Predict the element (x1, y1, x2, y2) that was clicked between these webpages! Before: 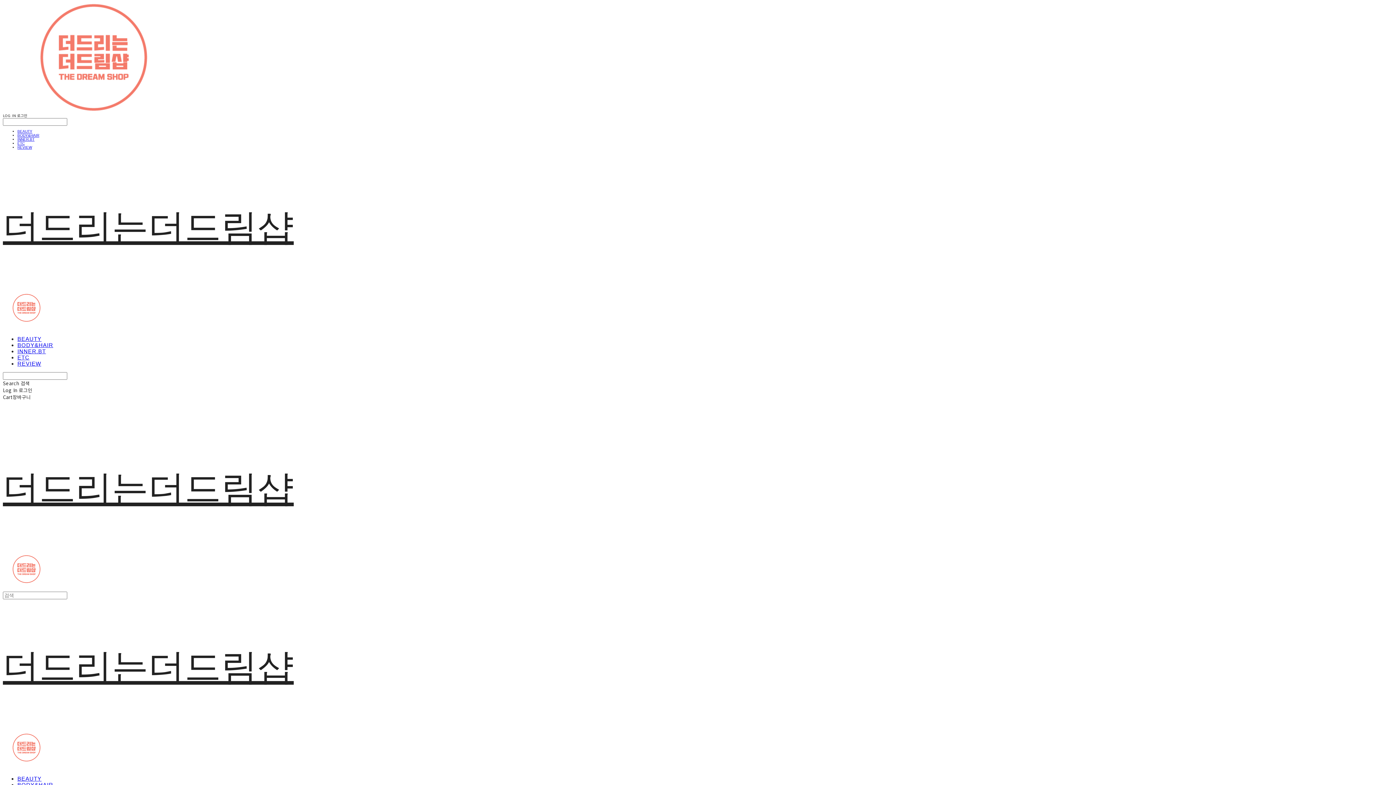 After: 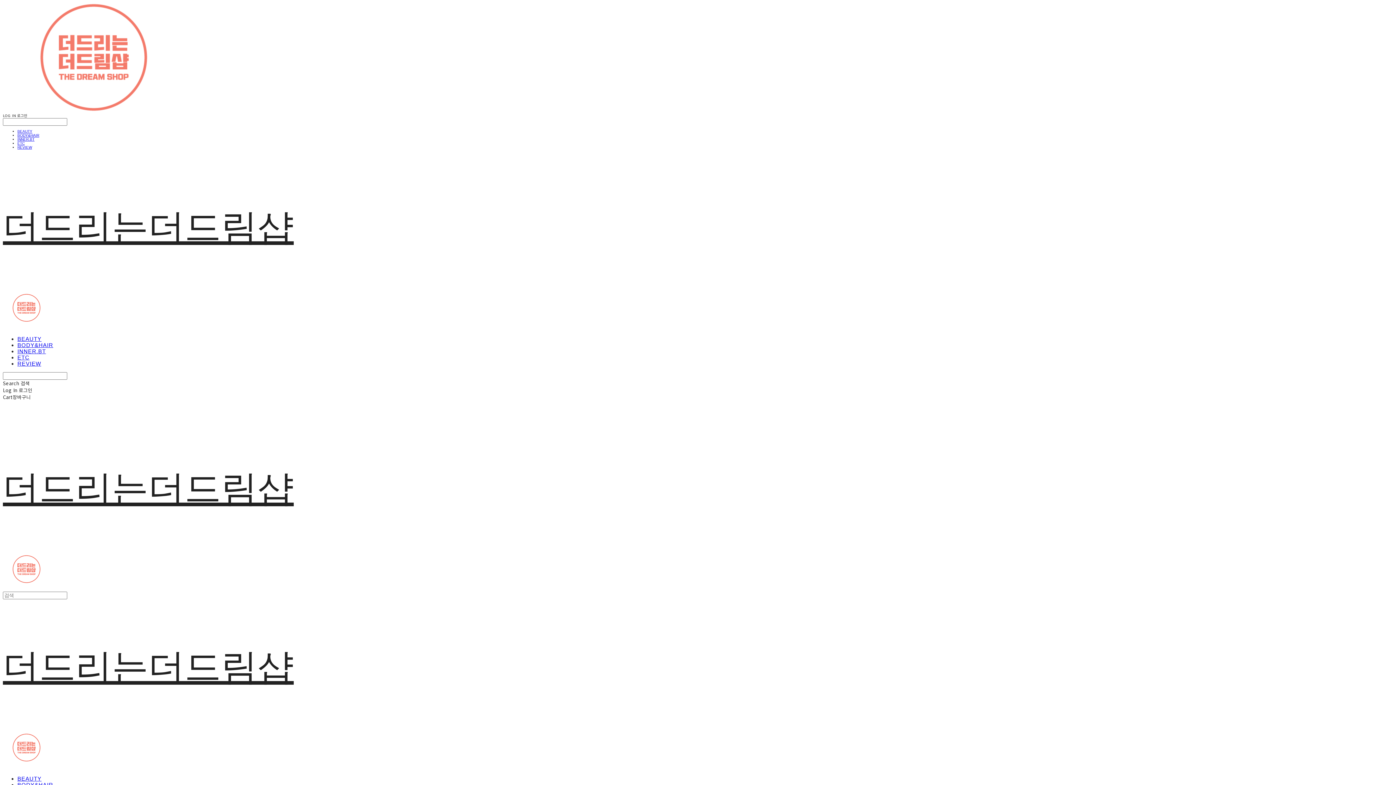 Action: label: LOG IN 로그인 bbox: (2, 112, 27, 118)